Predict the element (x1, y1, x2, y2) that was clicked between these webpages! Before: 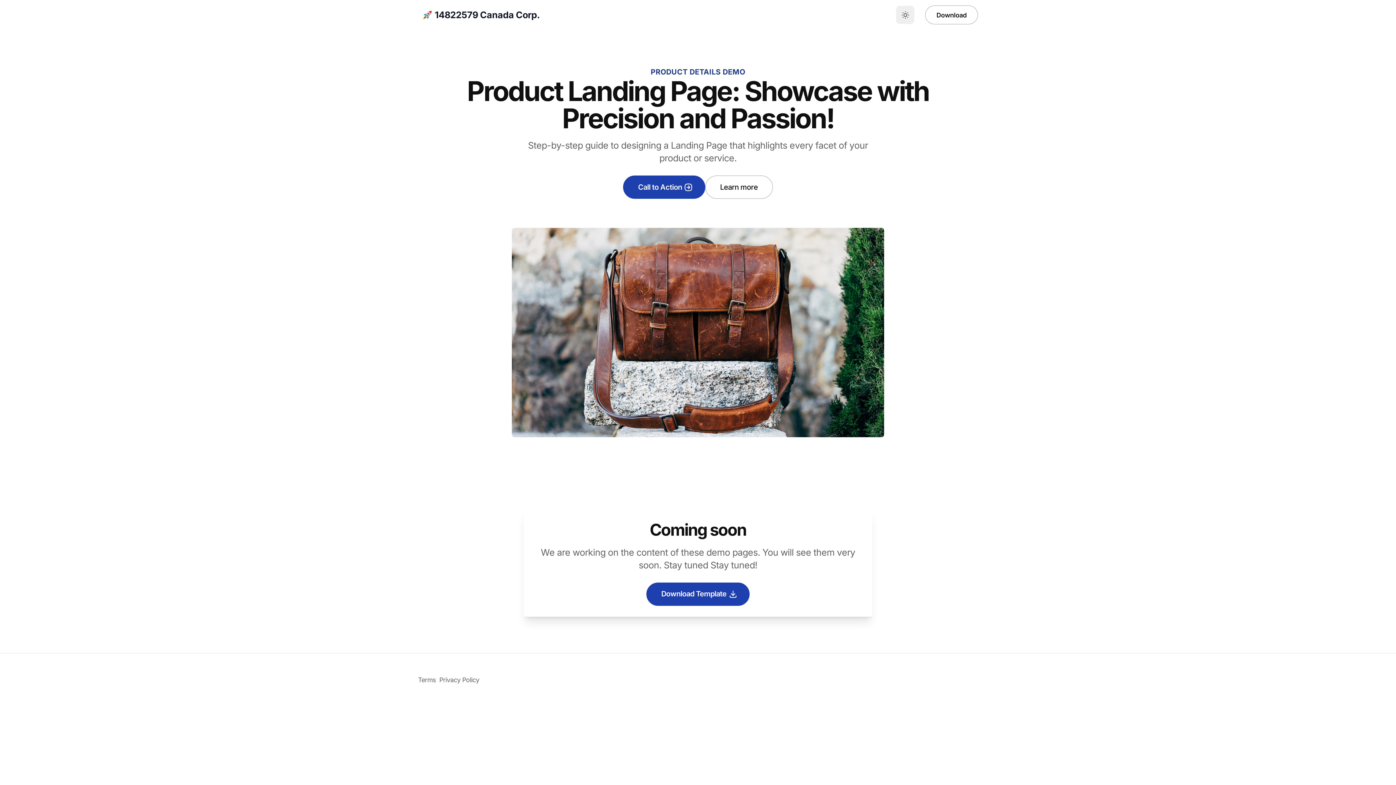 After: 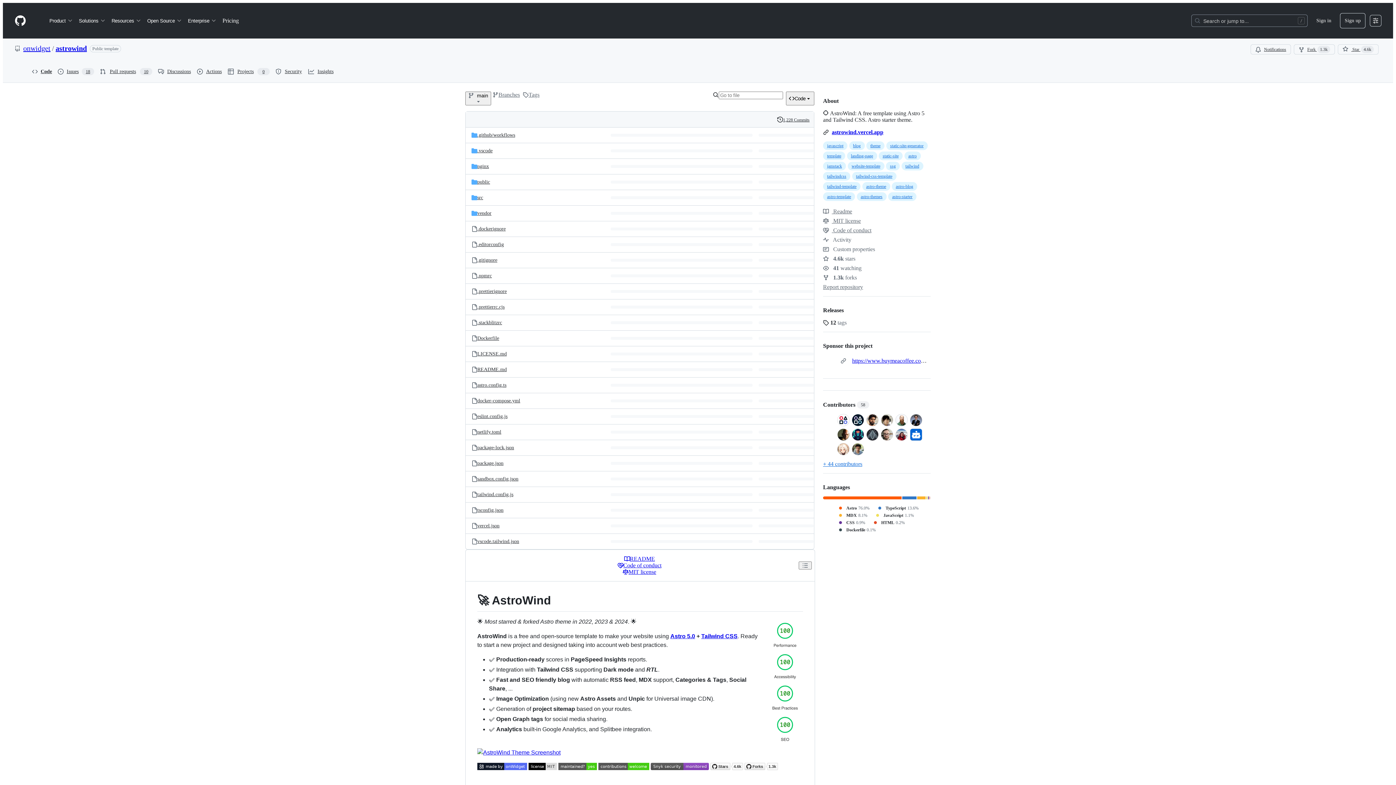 Action: label: Download Template bbox: (646, 582, 749, 606)